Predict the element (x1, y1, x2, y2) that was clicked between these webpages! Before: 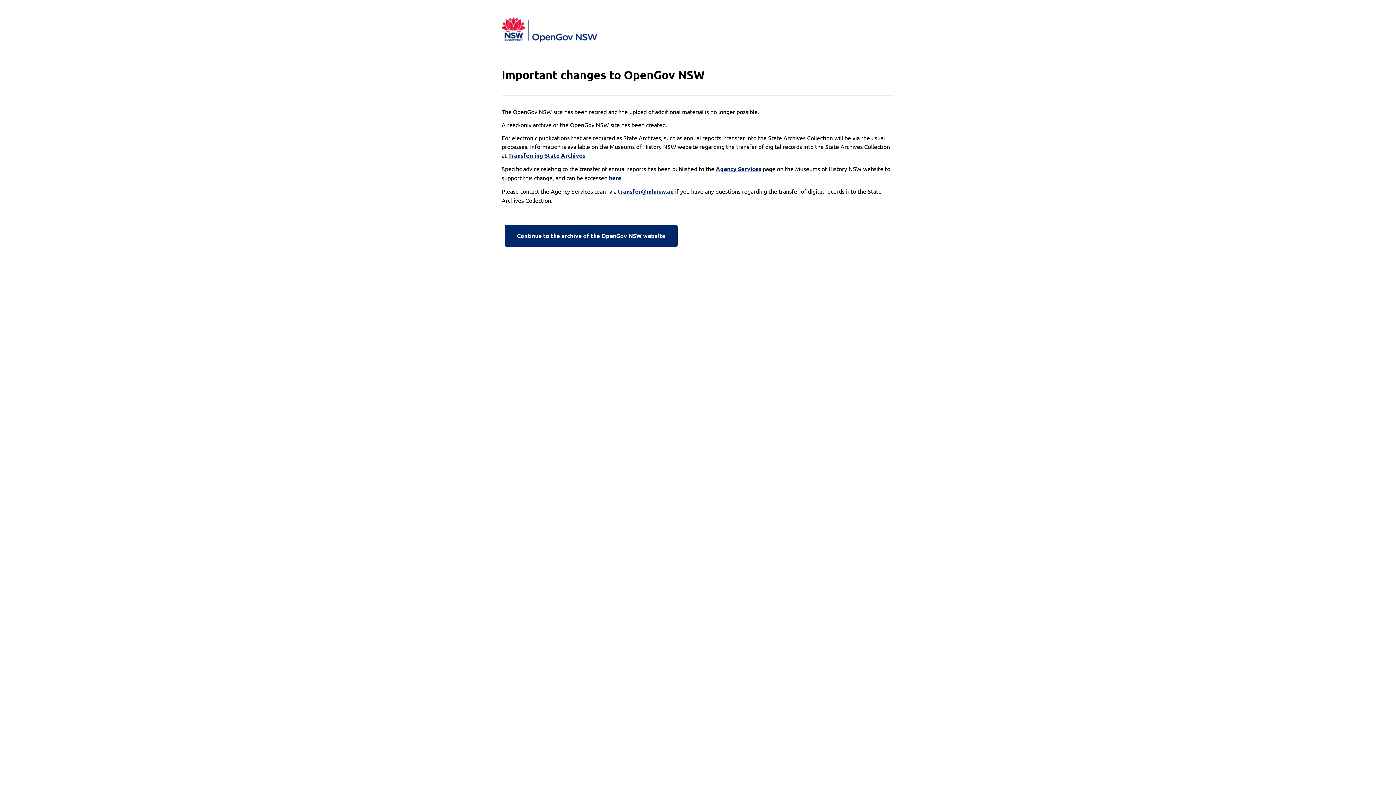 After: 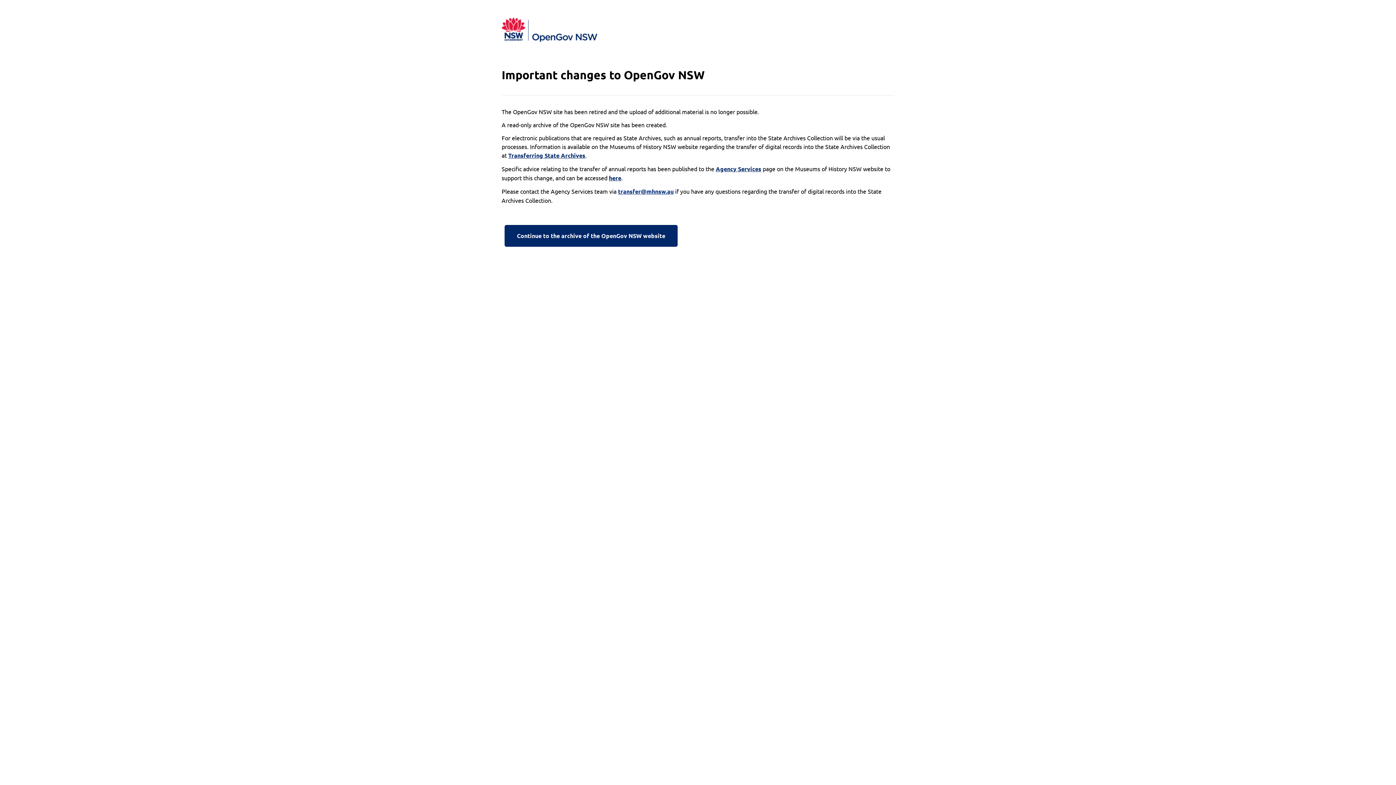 Action: label: transfer@mhnsw.au bbox: (618, 187, 673, 196)